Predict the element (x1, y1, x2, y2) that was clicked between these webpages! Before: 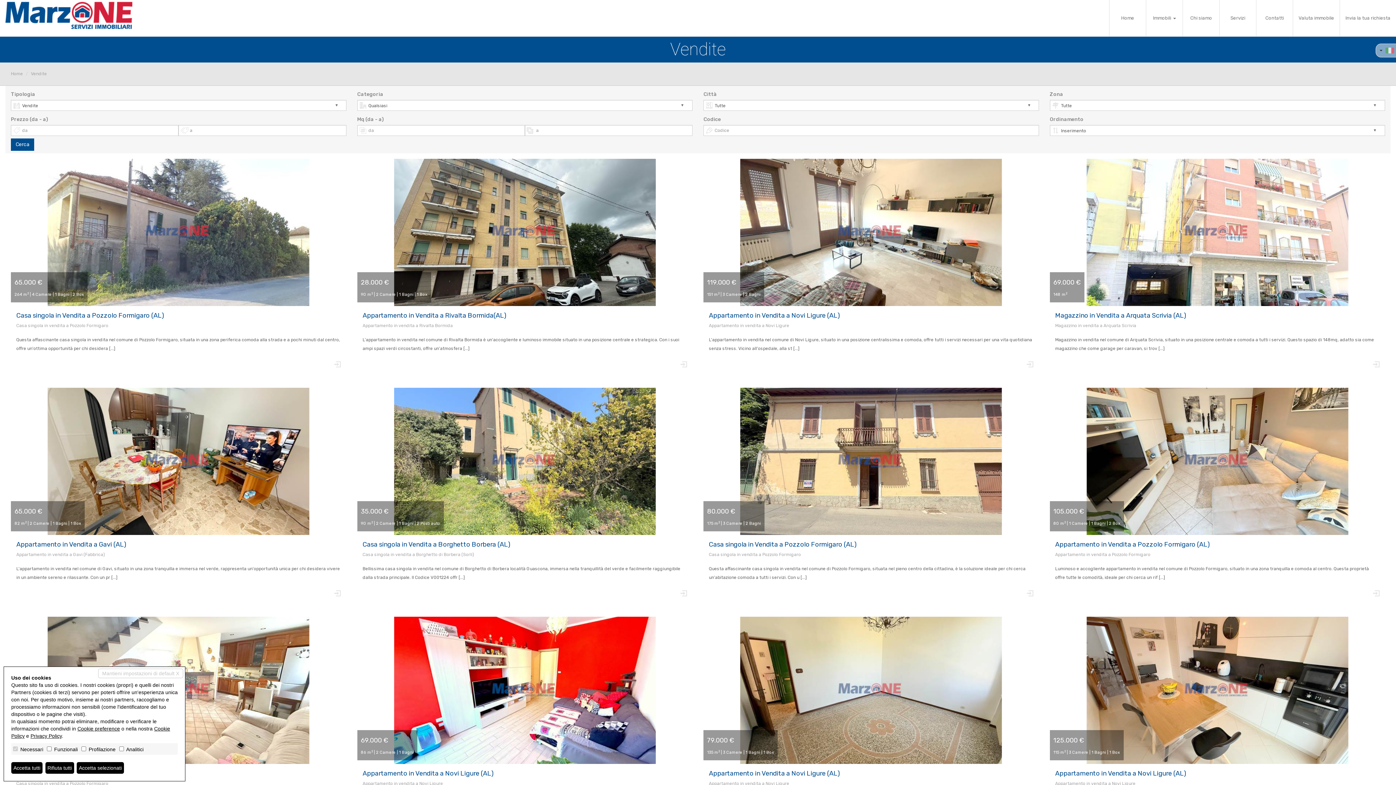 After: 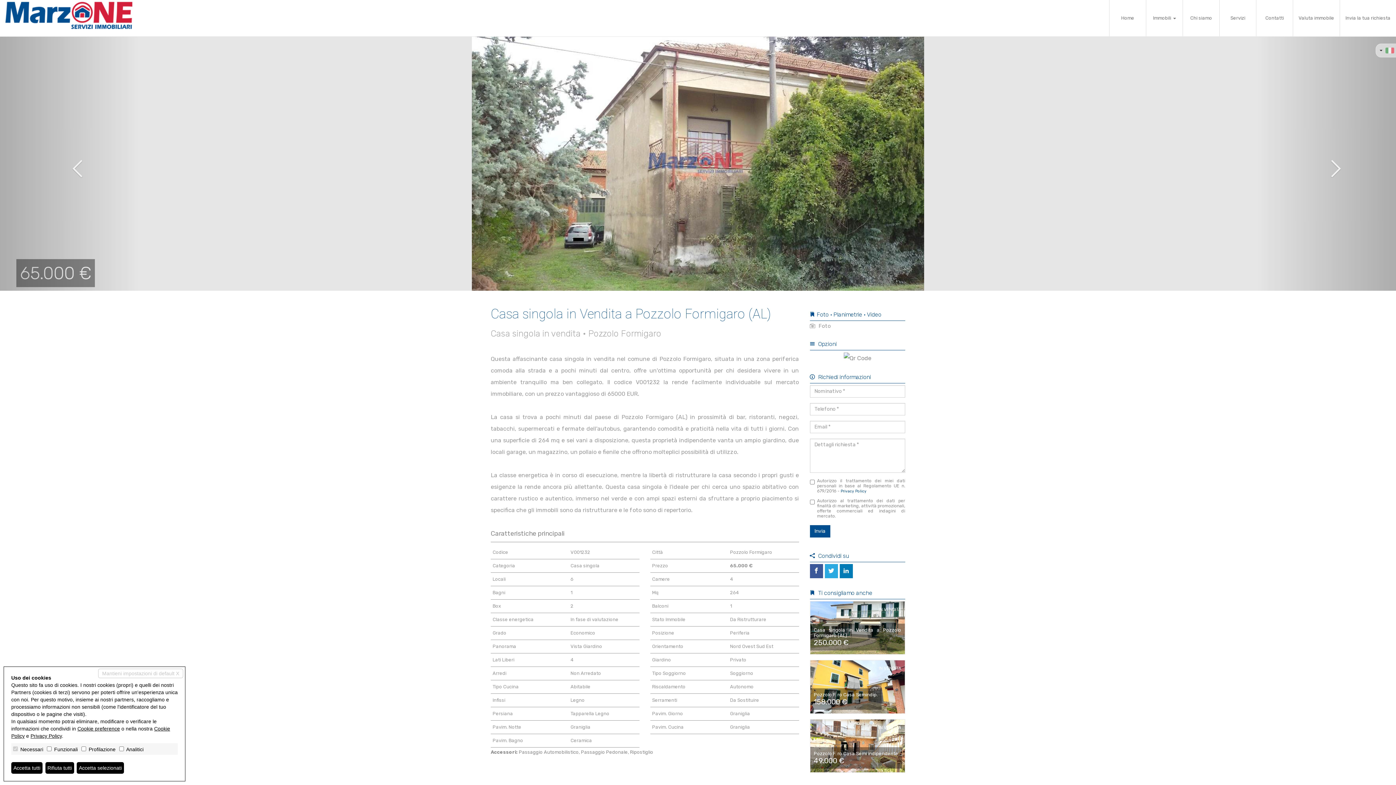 Action: label: 65.000 €
264 m2 | 4 Camere | 1 Bagni | 2 Box
Casa singola in Vendita a Pozzolo Formigaro (AL)
Casa singola in vendita a Pozzolo Formigaro
Questa affascinante casa singola in vendita nel comune di Pozzolo Formigaro, situata in una zona periferica comoda alla strada e a pochi minuti dal centro, offre un'ottima opportunità per chi desidera [...] bbox: (5, 158, 351, 377)